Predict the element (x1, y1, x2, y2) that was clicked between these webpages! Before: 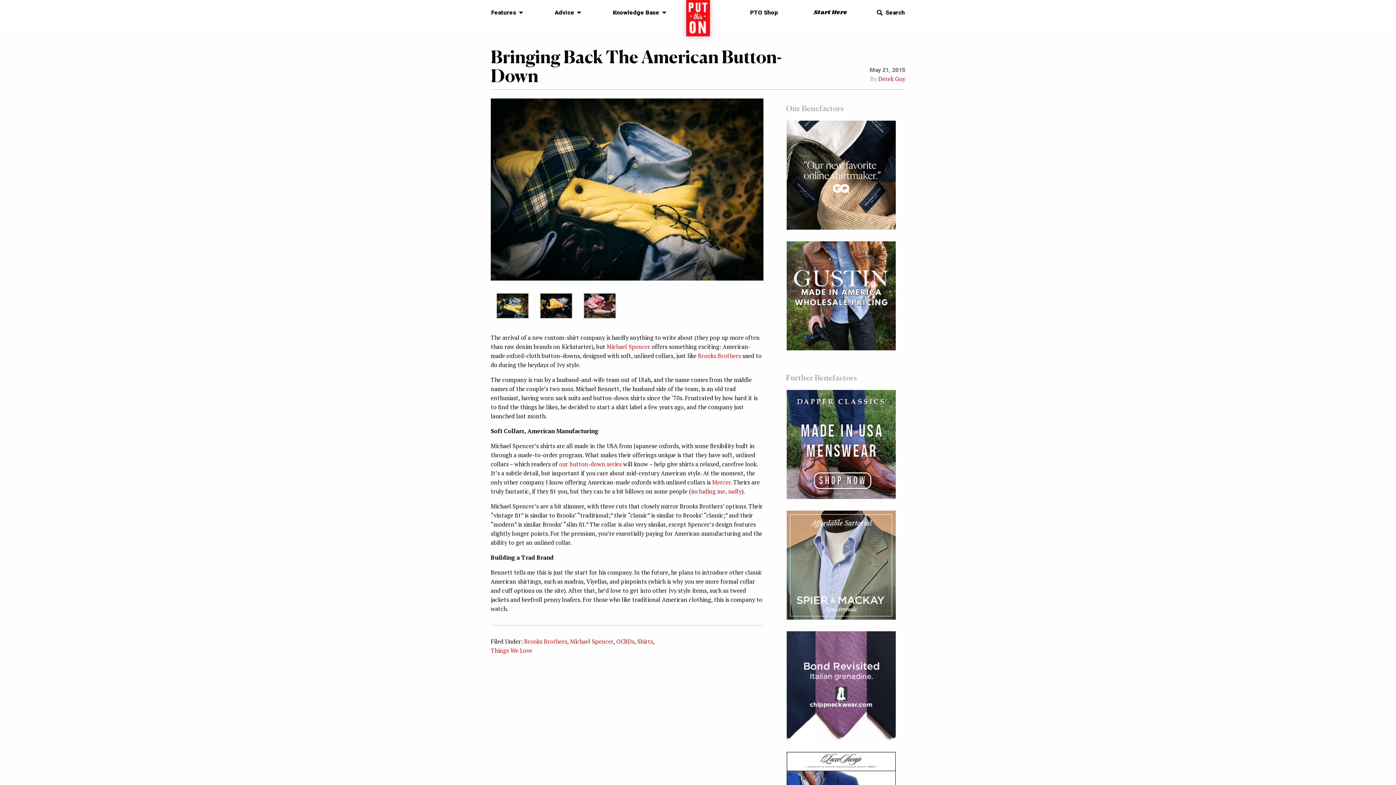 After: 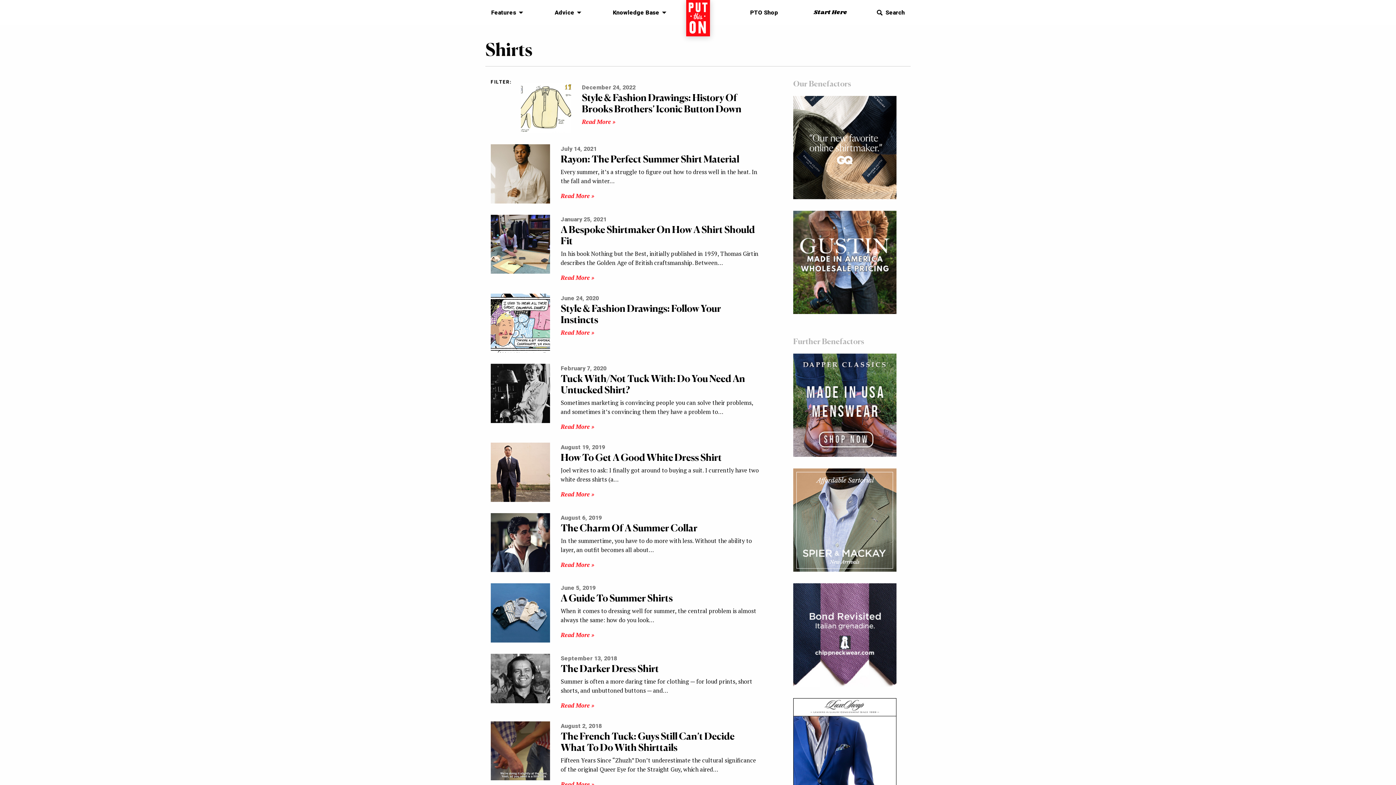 Action: bbox: (637, 637, 653, 645) label: Shirts